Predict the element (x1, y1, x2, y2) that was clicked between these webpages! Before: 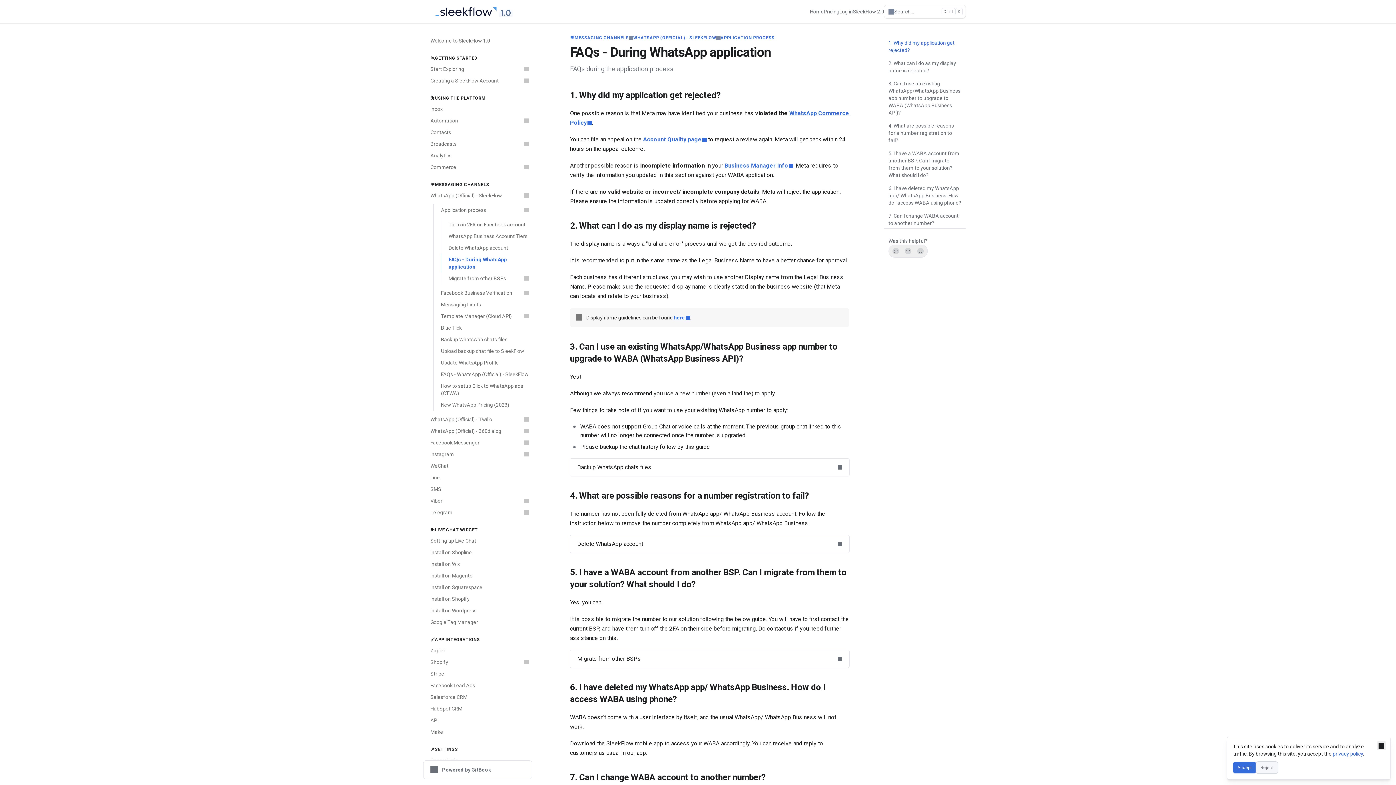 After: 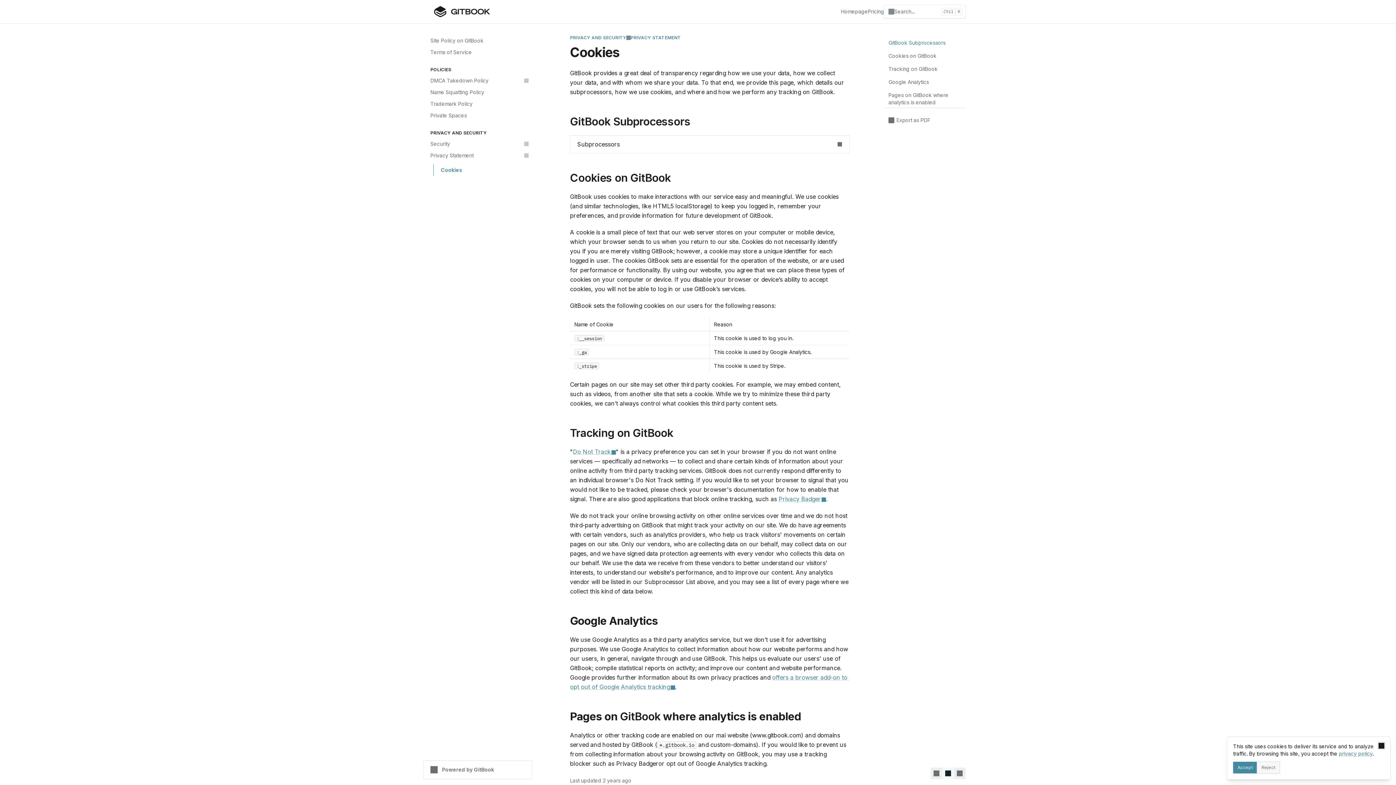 Action: label: privacy policy bbox: (1333, 751, 1363, 757)